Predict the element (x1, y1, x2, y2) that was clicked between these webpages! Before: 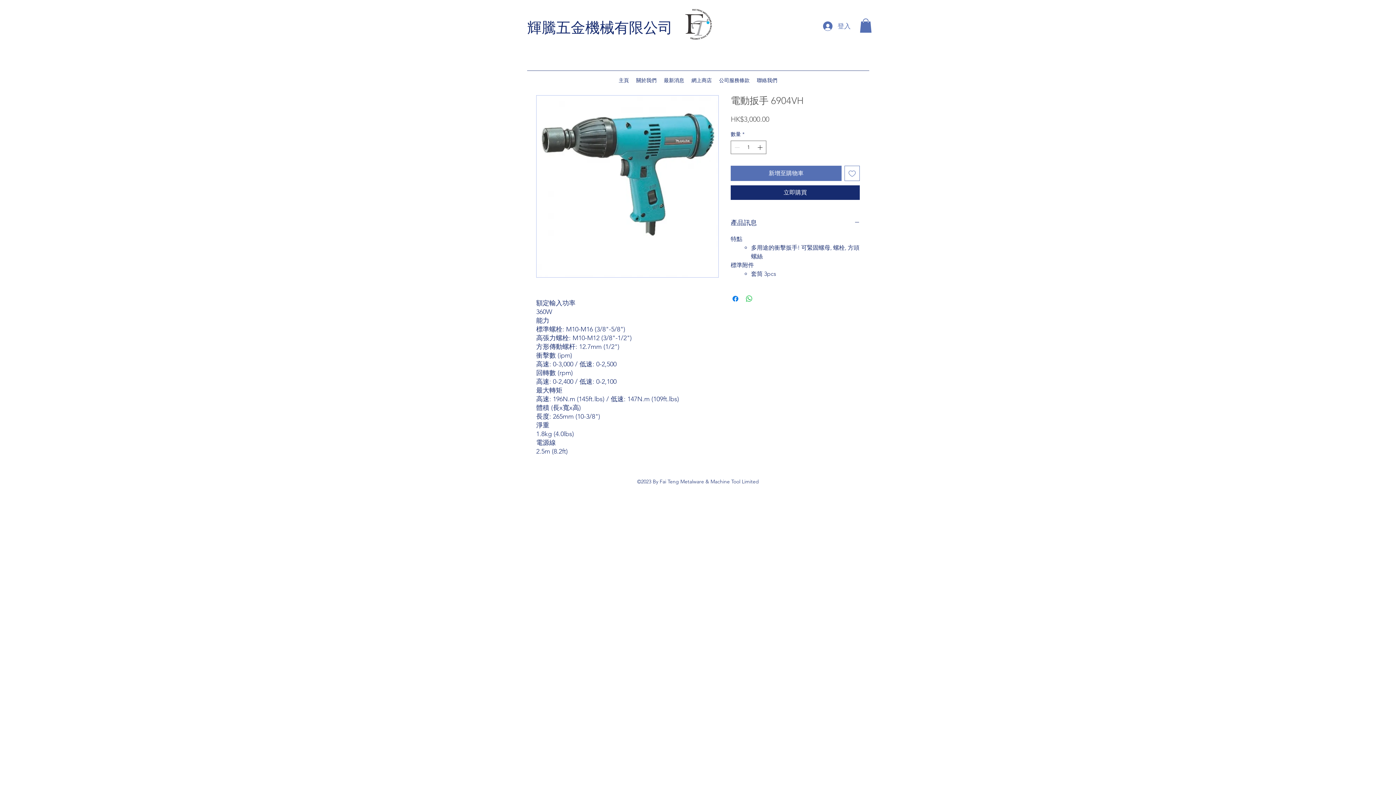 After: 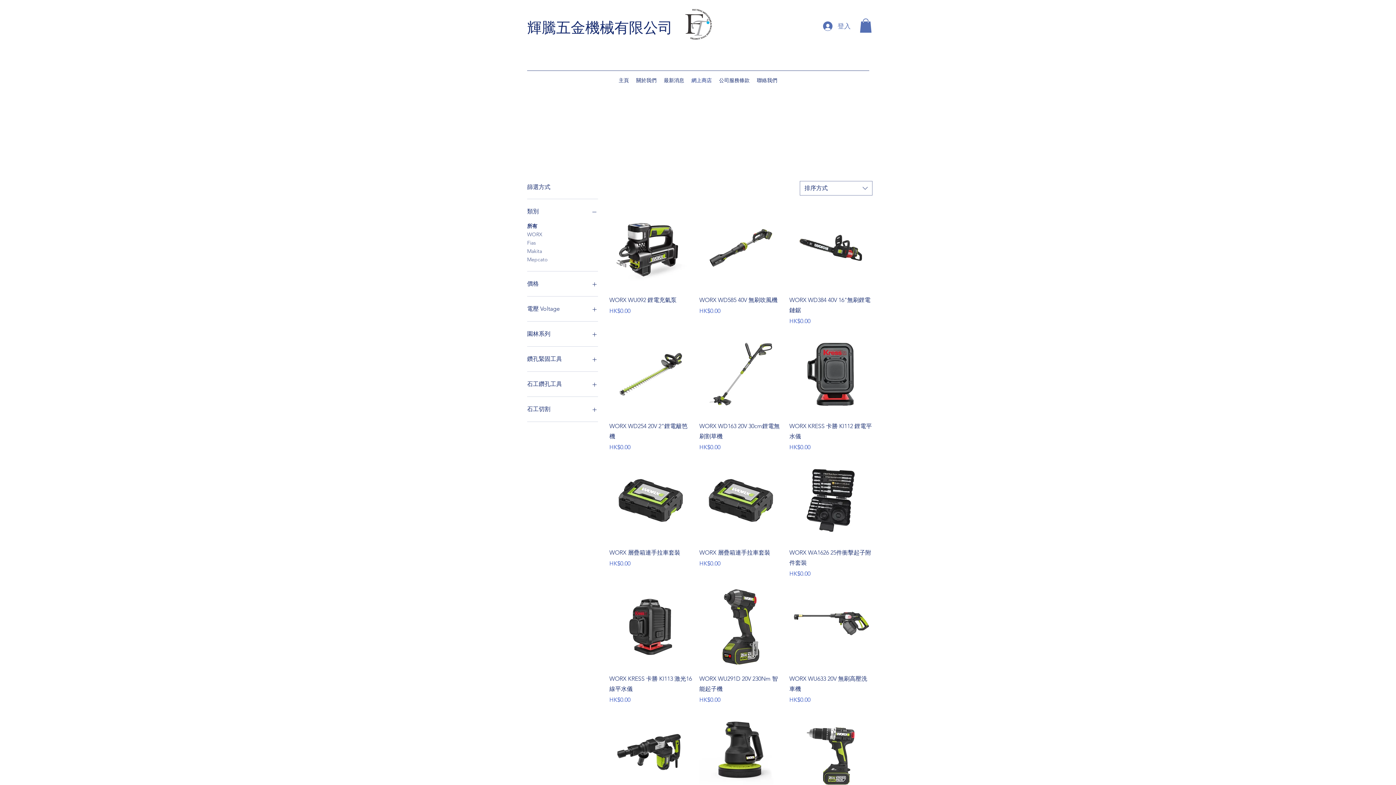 Action: bbox: (688, 74, 715, 86) label: 網上商店